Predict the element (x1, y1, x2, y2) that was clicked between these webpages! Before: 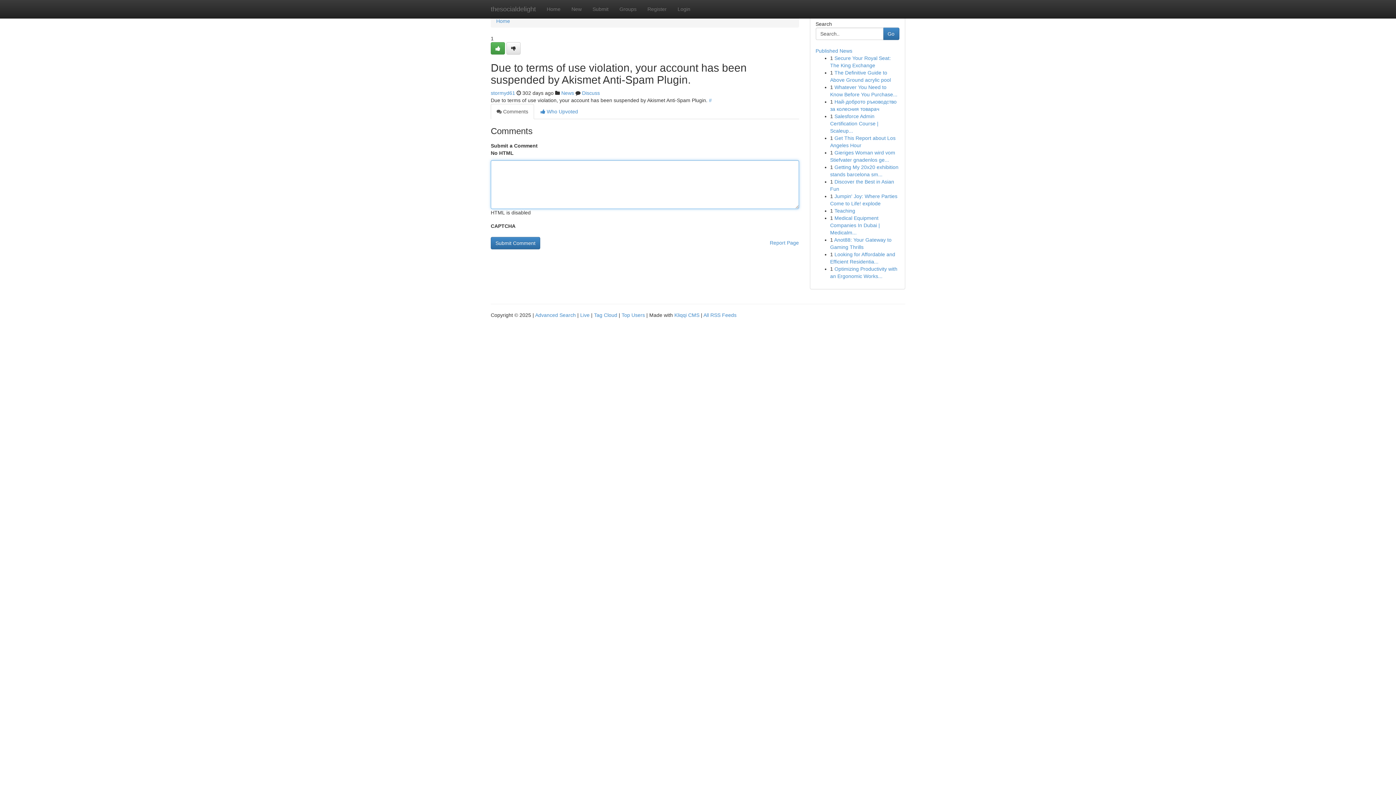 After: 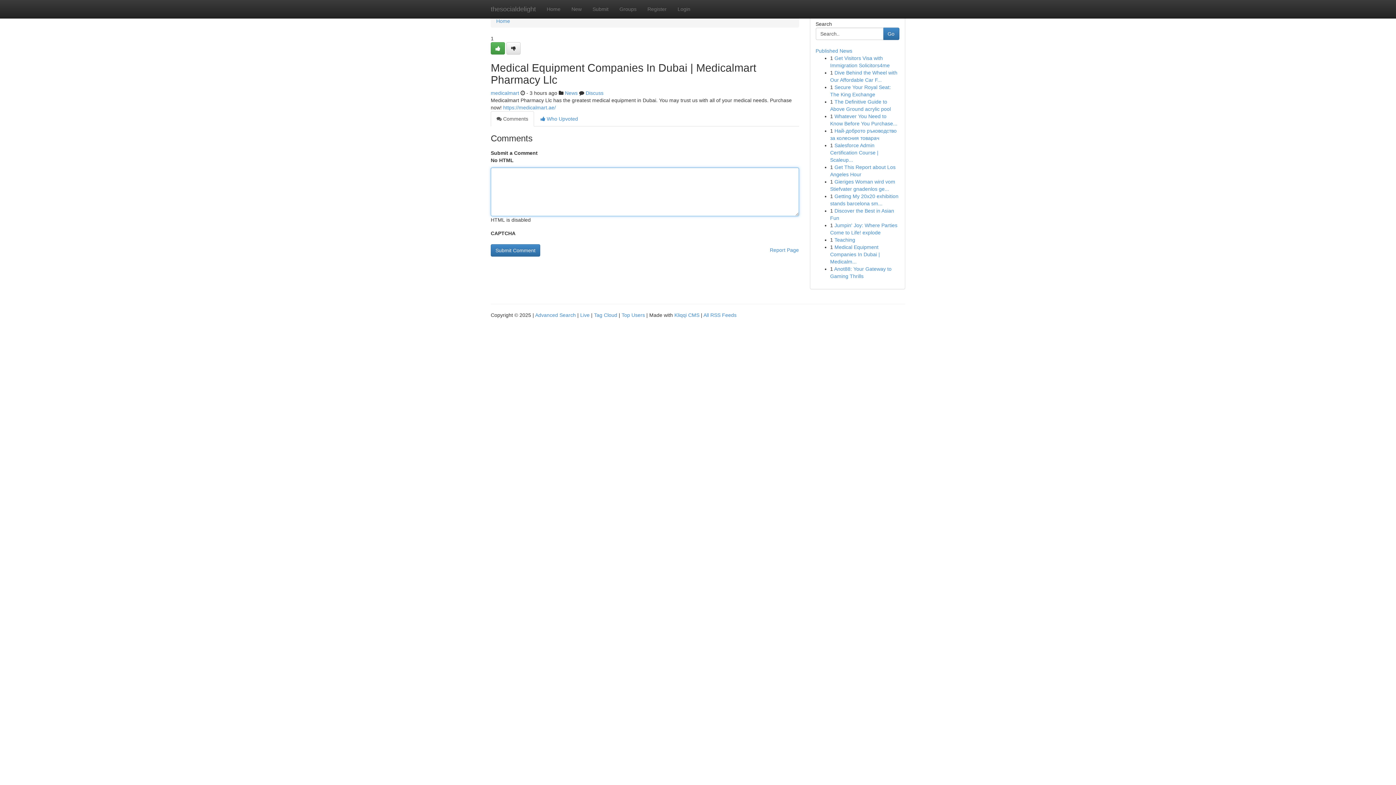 Action: bbox: (830, 215, 880, 235) label: Medical Equipment Companies In Dubai | Medicalm...